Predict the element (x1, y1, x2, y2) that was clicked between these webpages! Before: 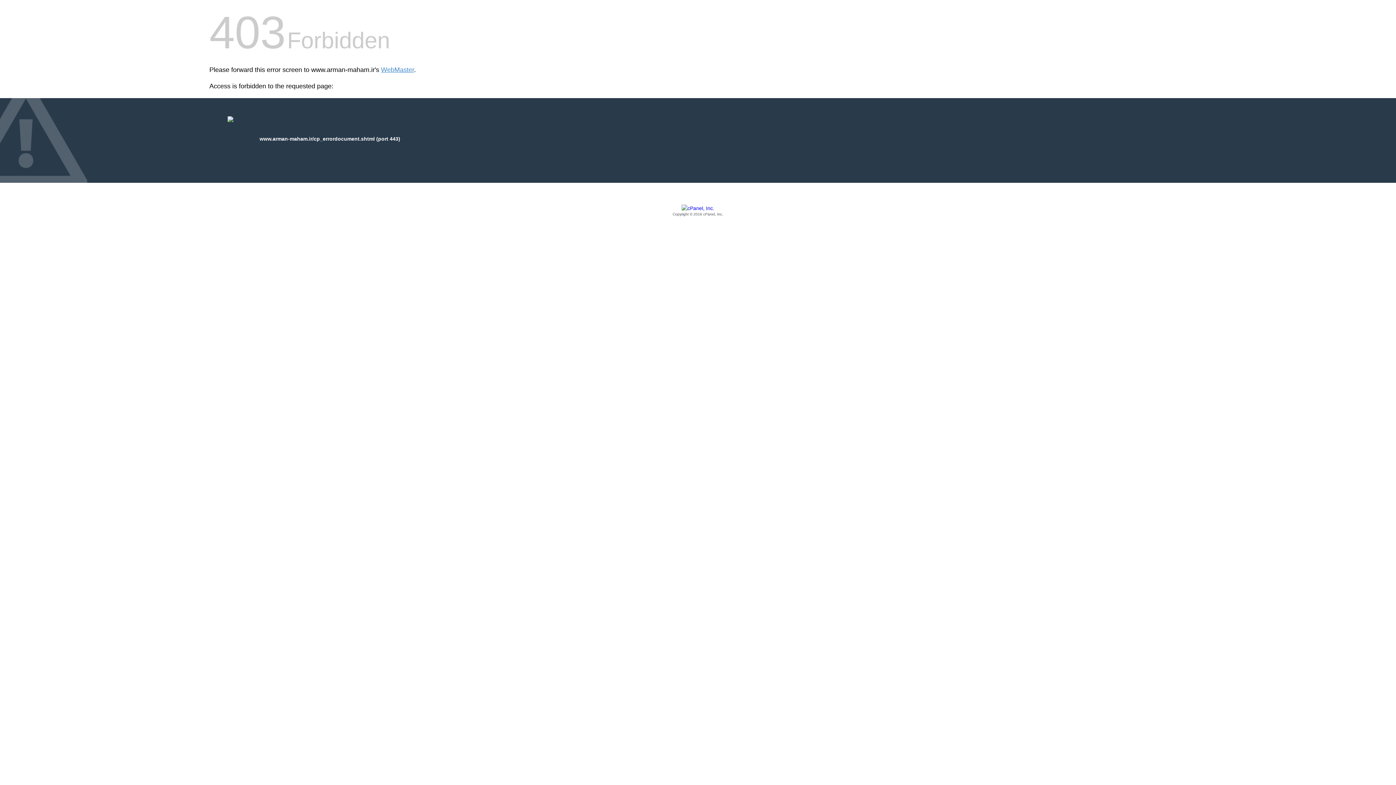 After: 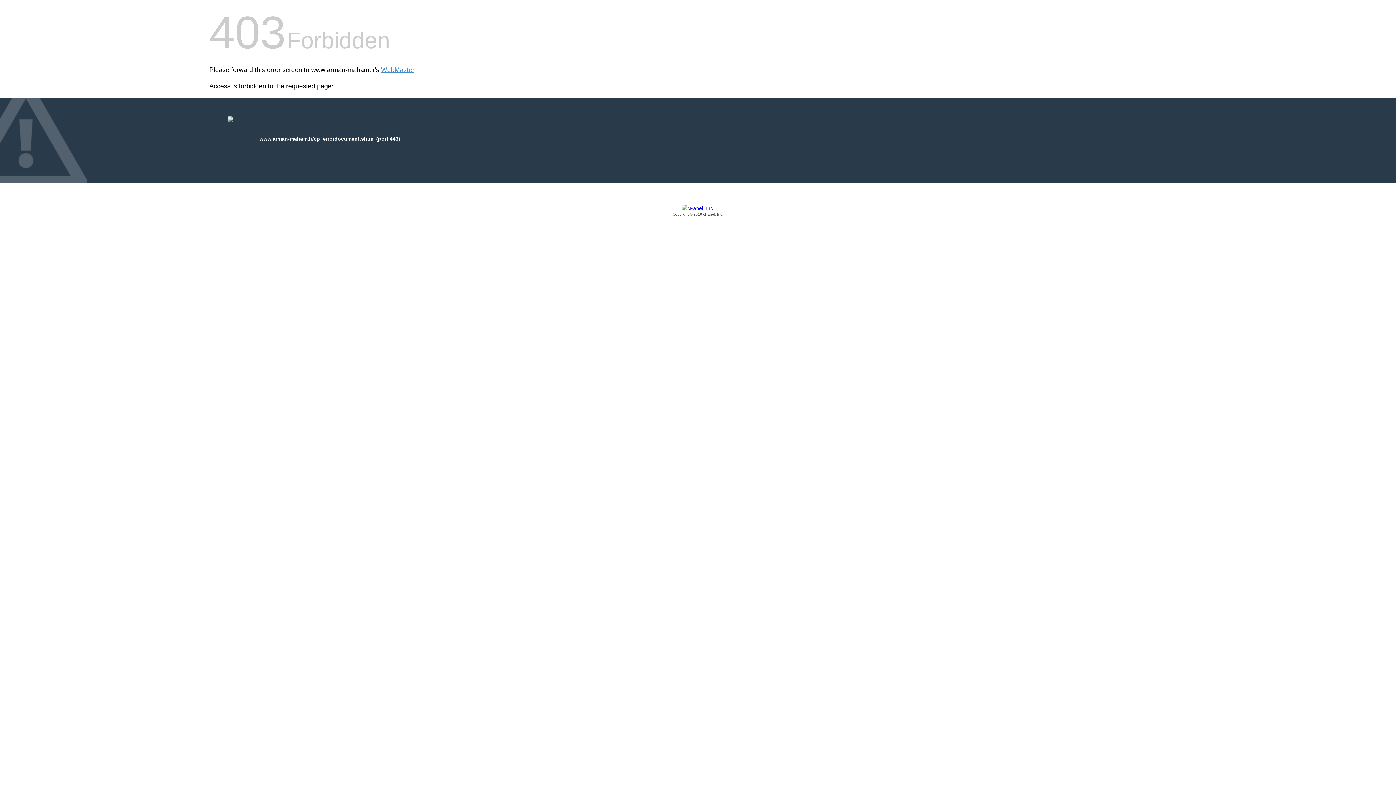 Action: label: Copyright © 2016 cPanel, Inc. bbox: (209, 205, 1186, 217)